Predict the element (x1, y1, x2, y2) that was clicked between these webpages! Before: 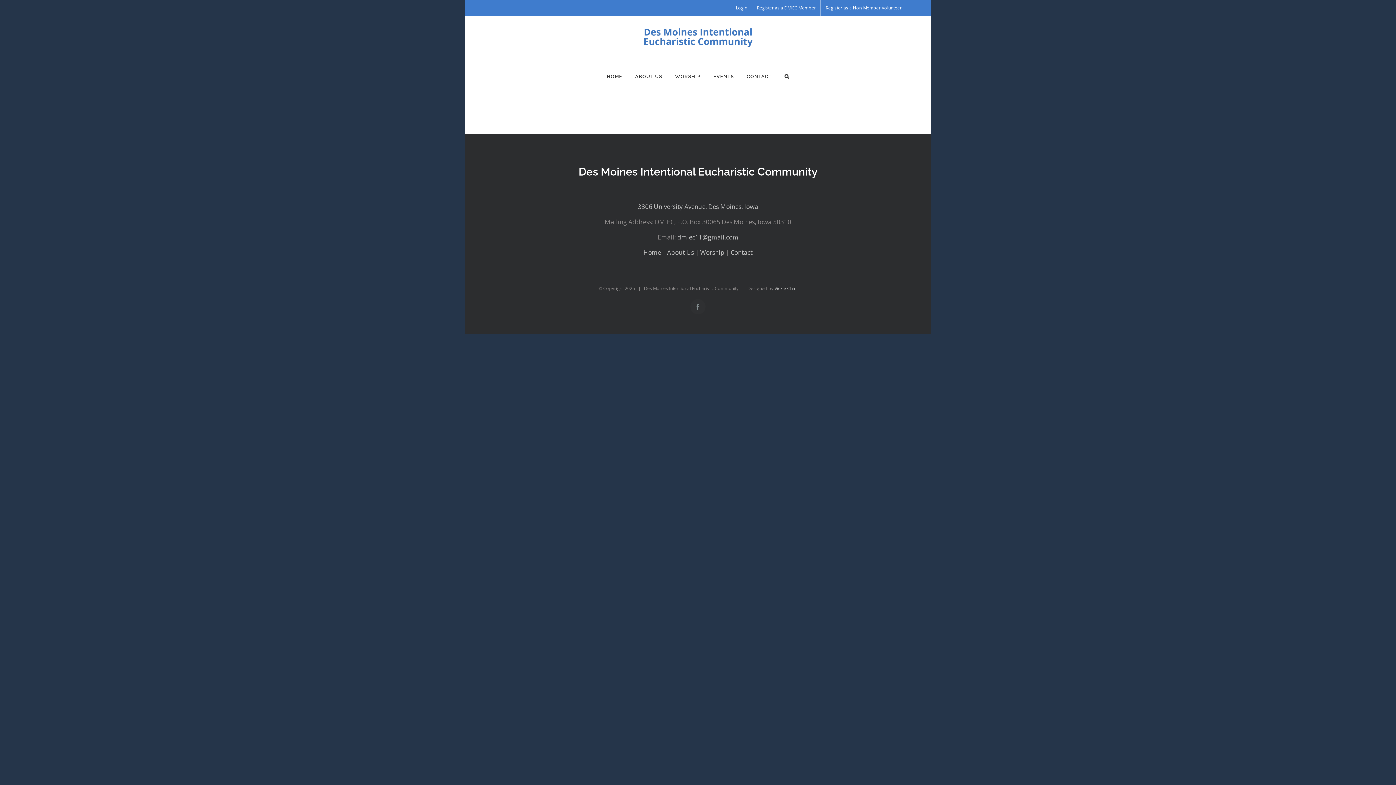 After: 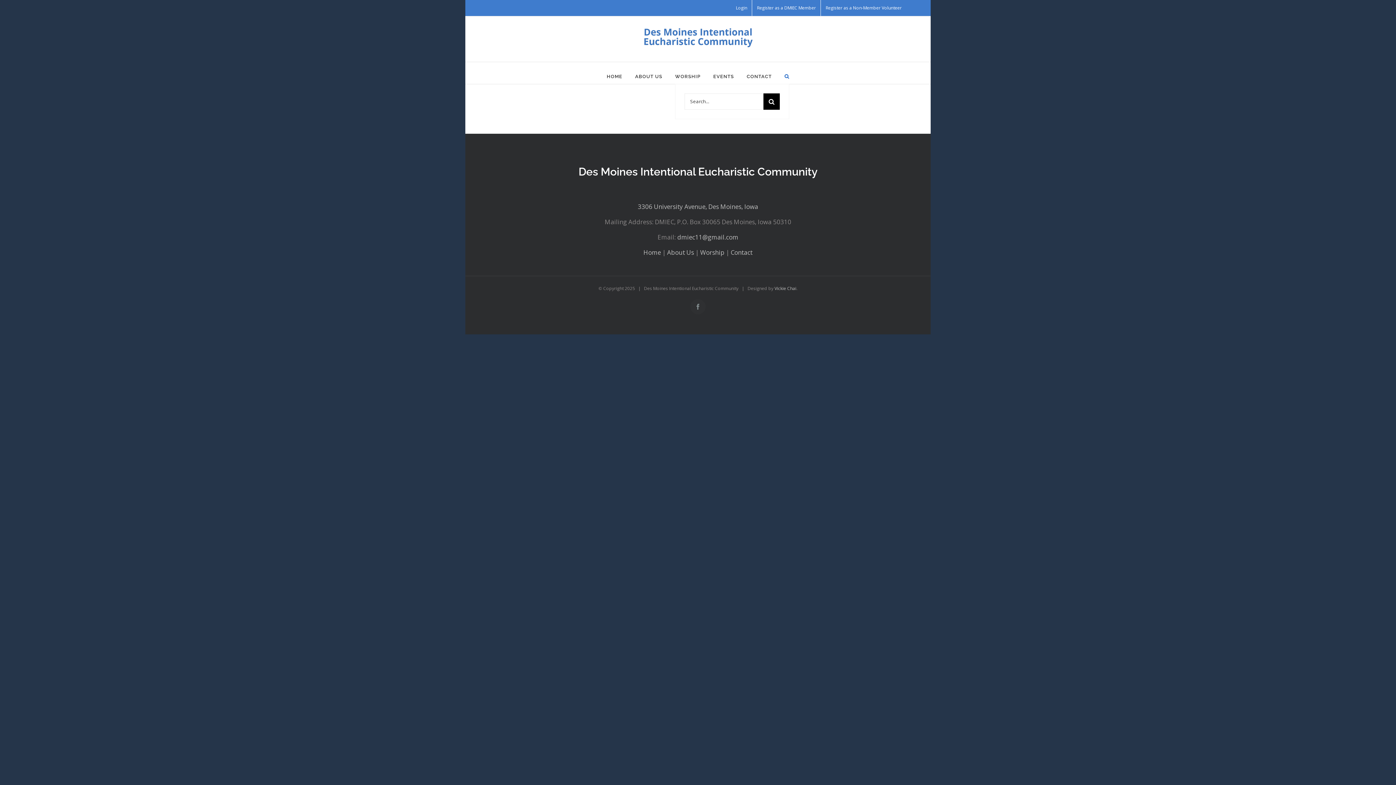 Action: label: Search bbox: (784, 69, 789, 83)